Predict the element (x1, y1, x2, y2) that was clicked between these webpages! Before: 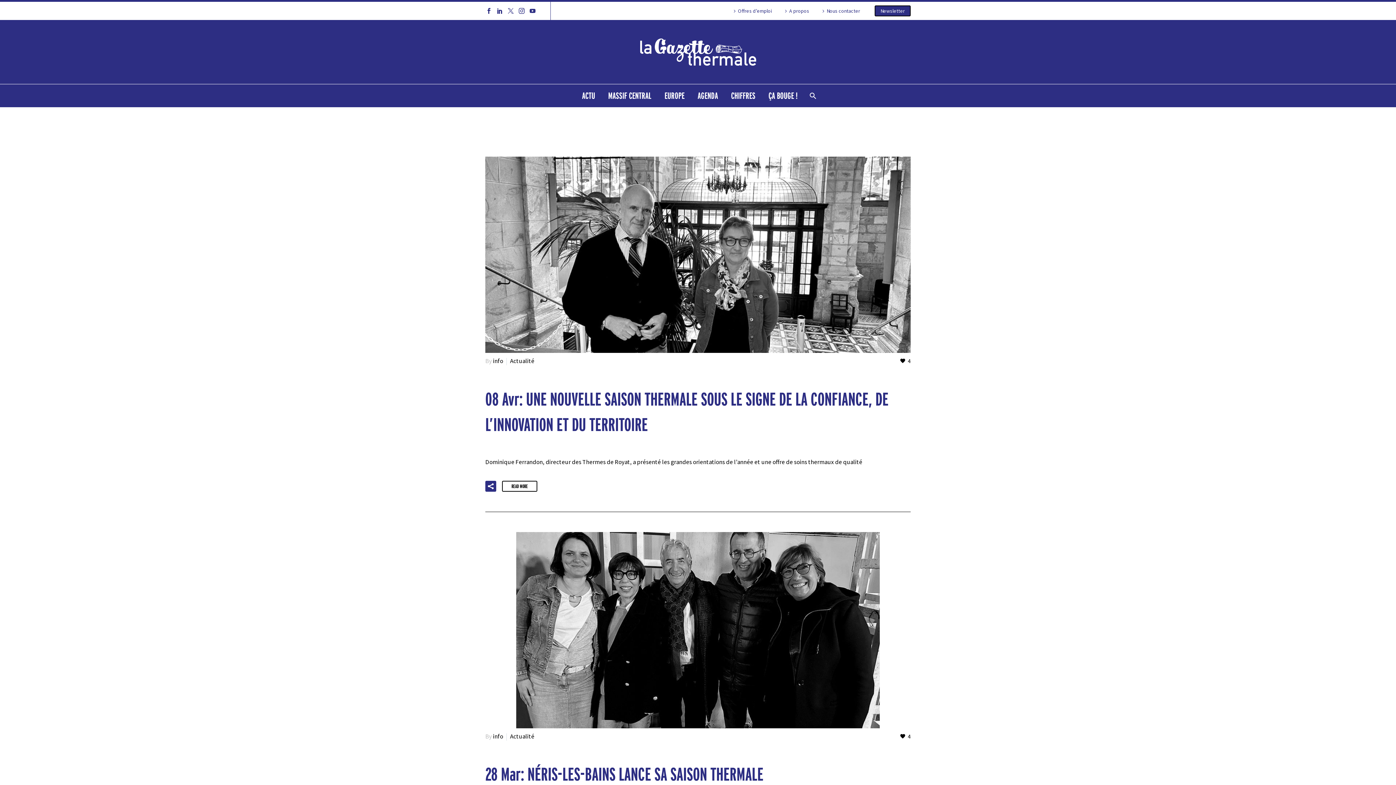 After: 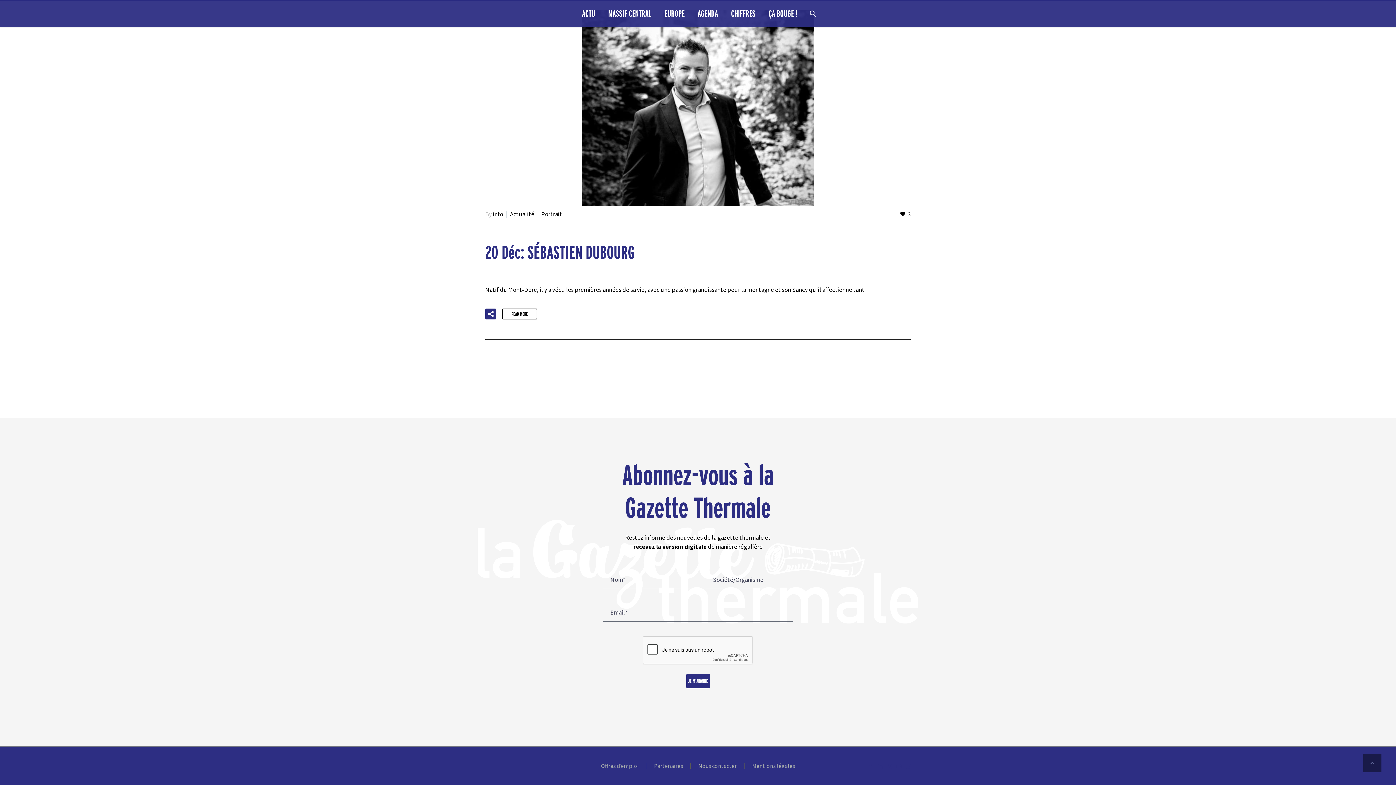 Action: label: Newsletter bbox: (874, 5, 910, 16)